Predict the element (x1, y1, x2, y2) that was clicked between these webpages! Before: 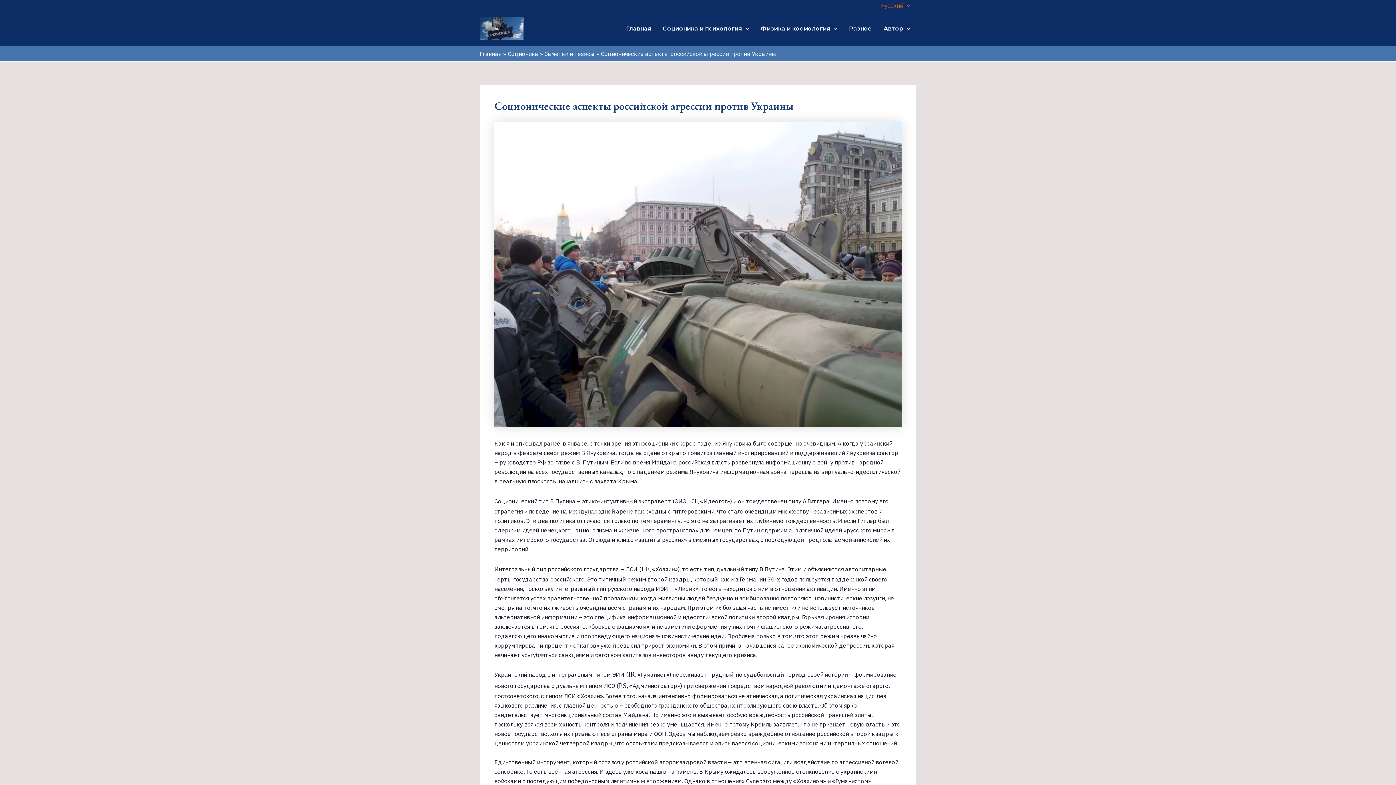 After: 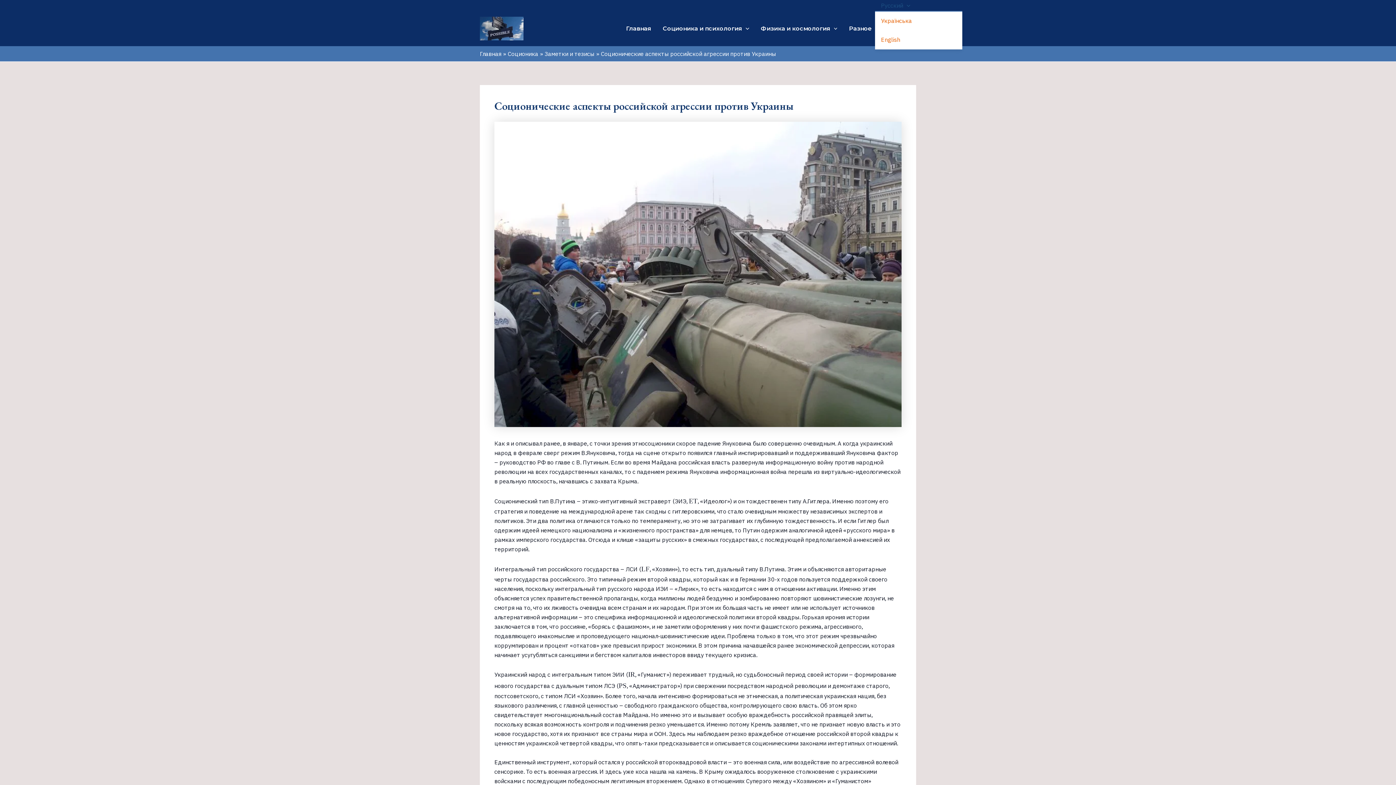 Action: label: Русский bbox: (875, 0, 916, 10)